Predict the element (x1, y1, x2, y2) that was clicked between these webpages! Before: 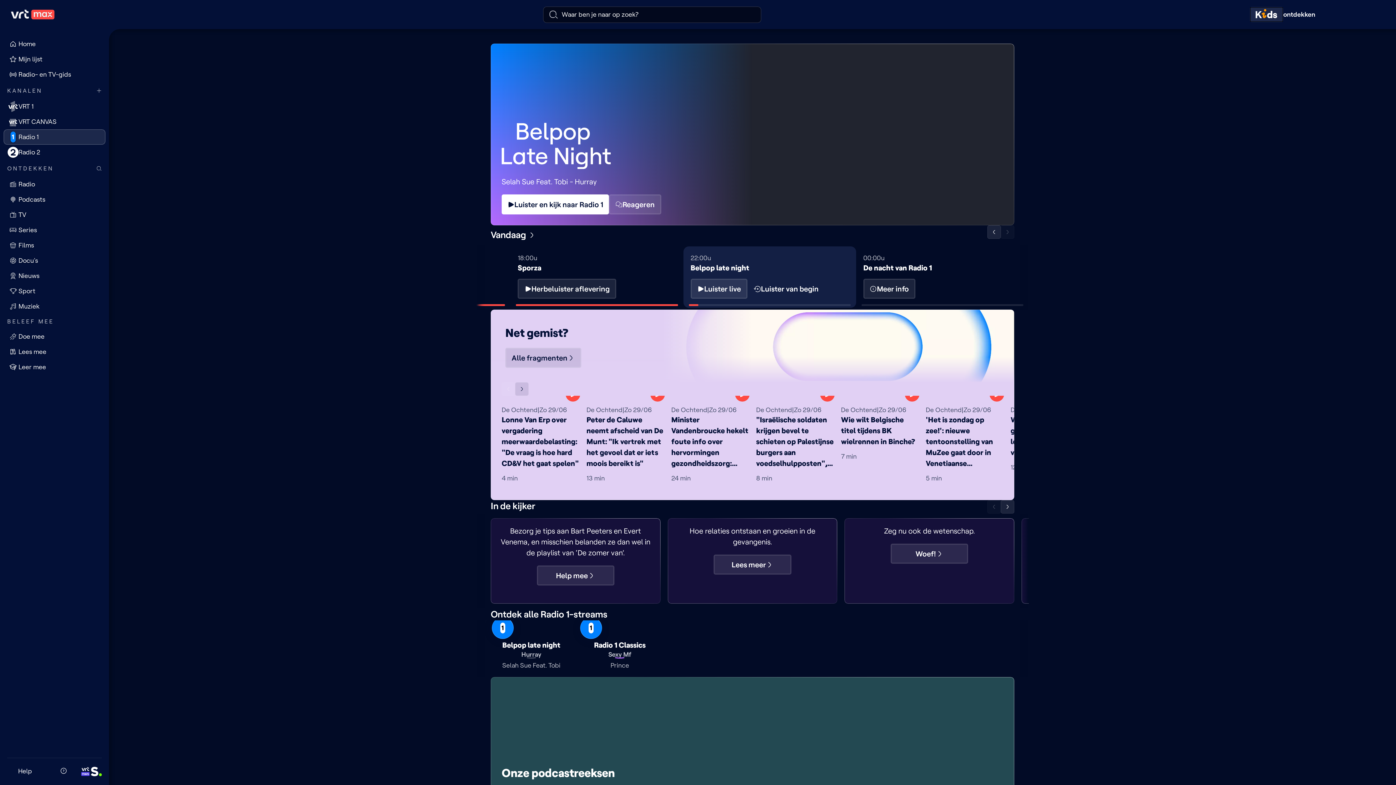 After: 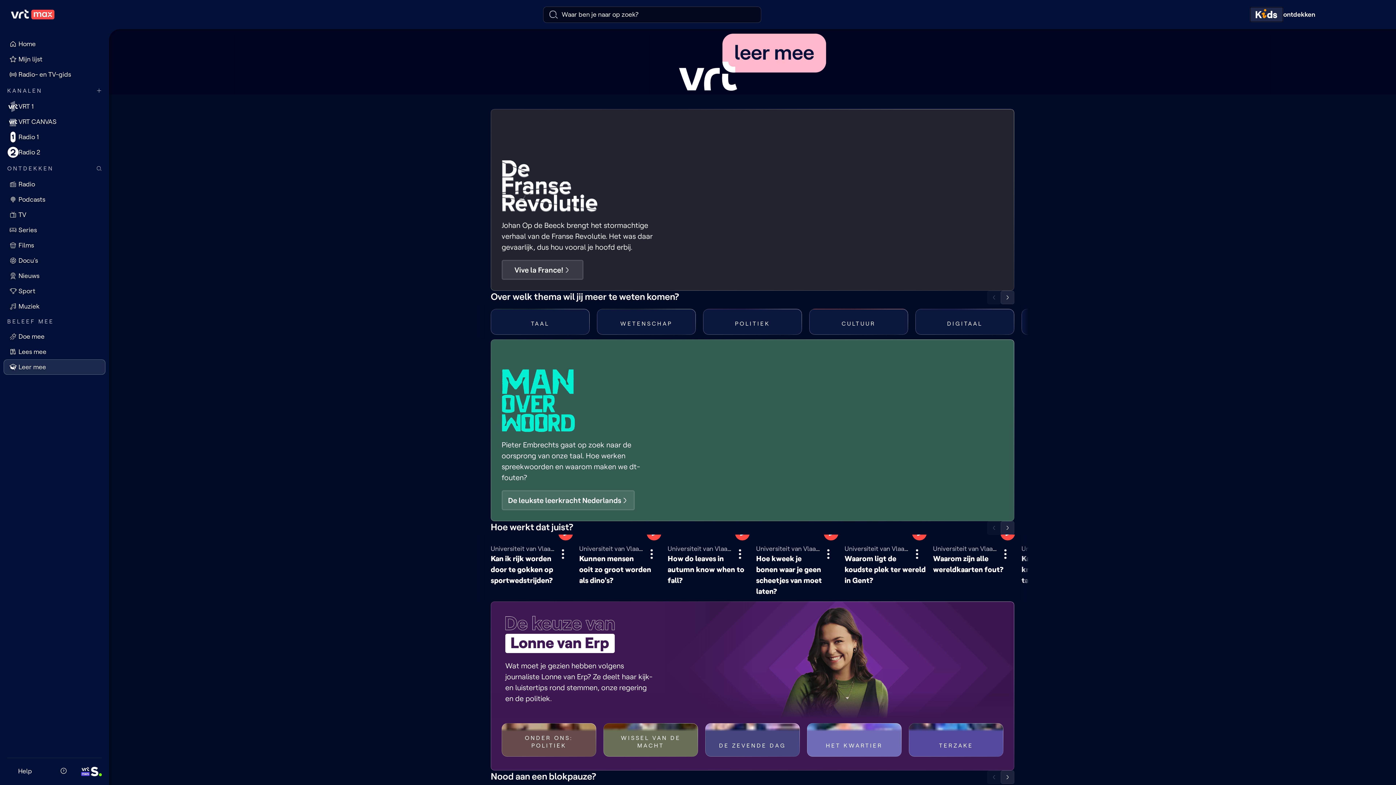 Action: bbox: (3, 359, 105, 374) label: Leer mee